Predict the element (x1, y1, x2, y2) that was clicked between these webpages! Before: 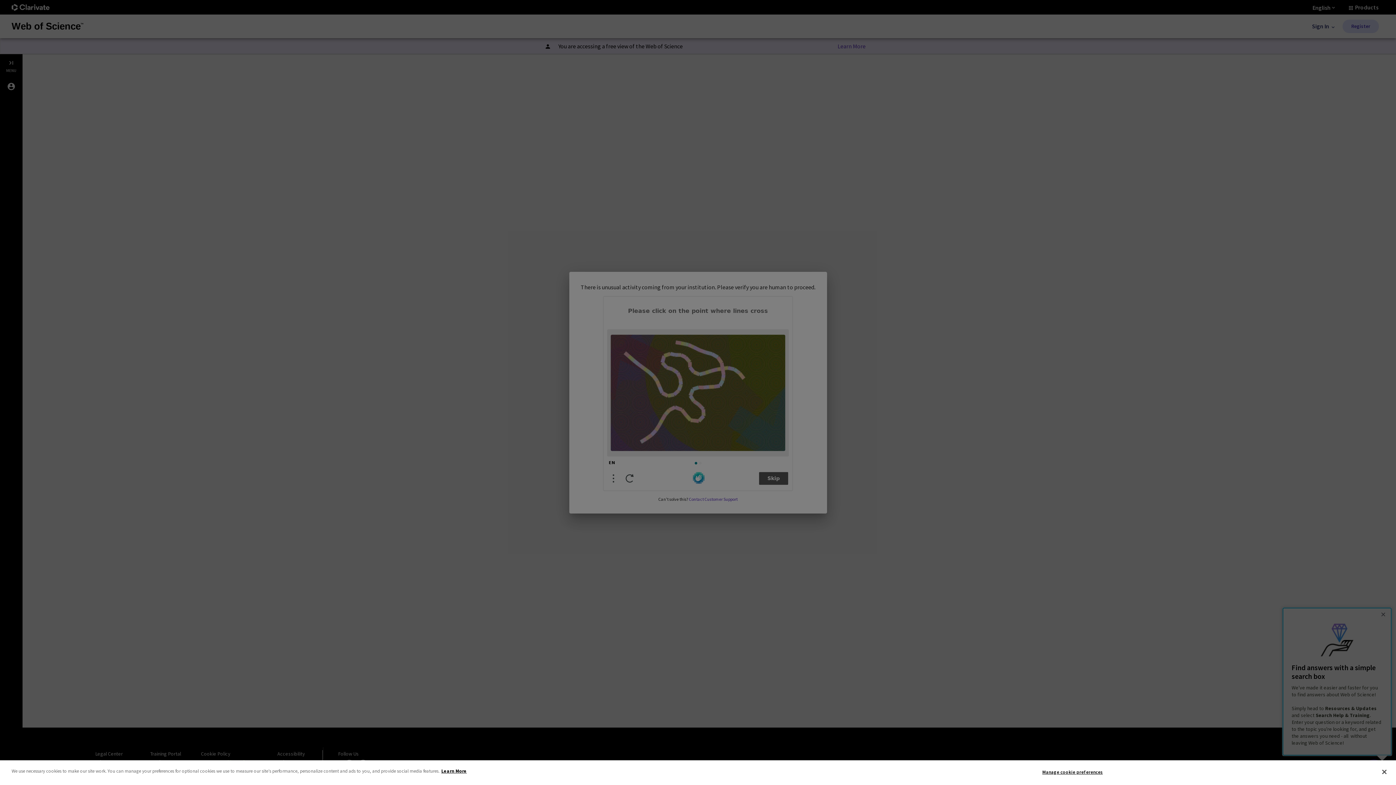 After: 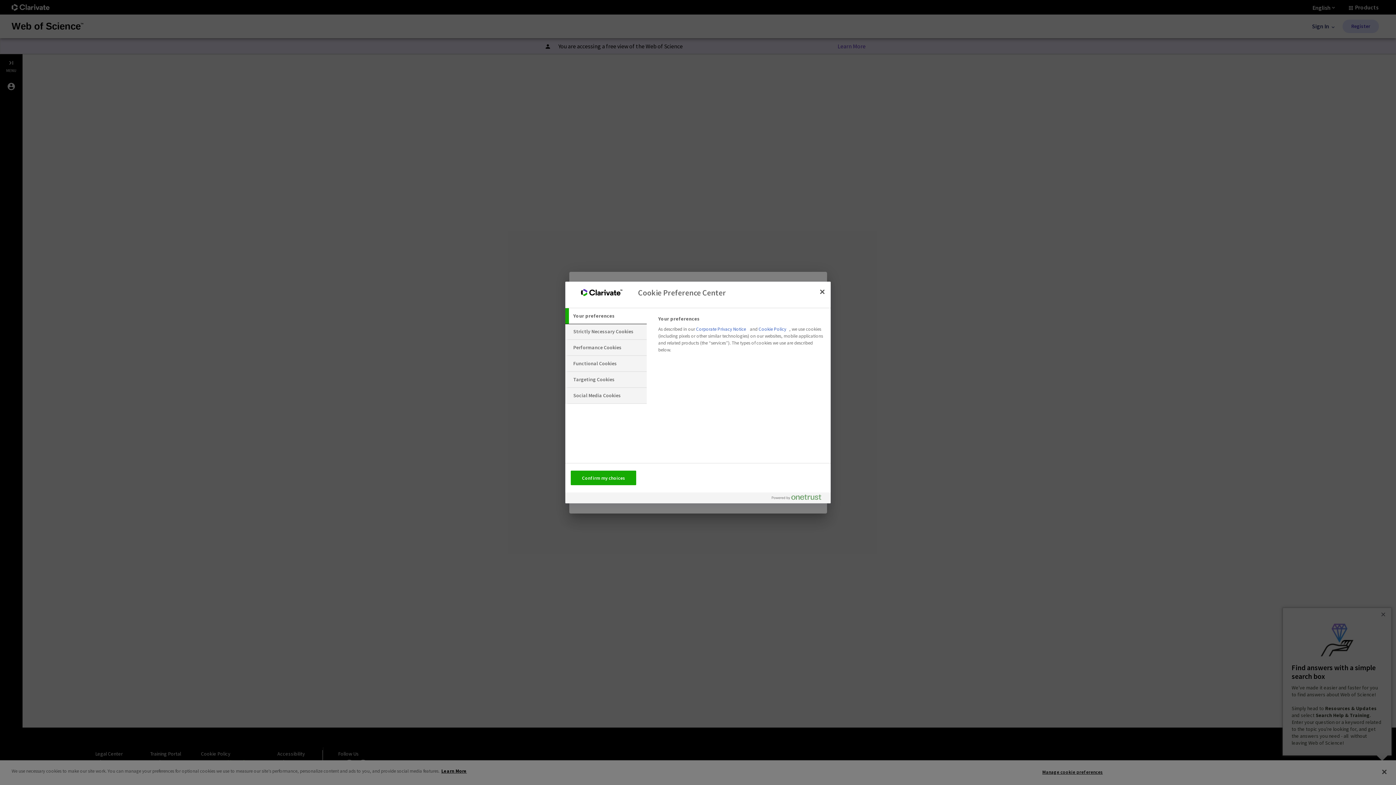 Action: label: Manage cookie preferences bbox: (1042, 765, 1103, 779)